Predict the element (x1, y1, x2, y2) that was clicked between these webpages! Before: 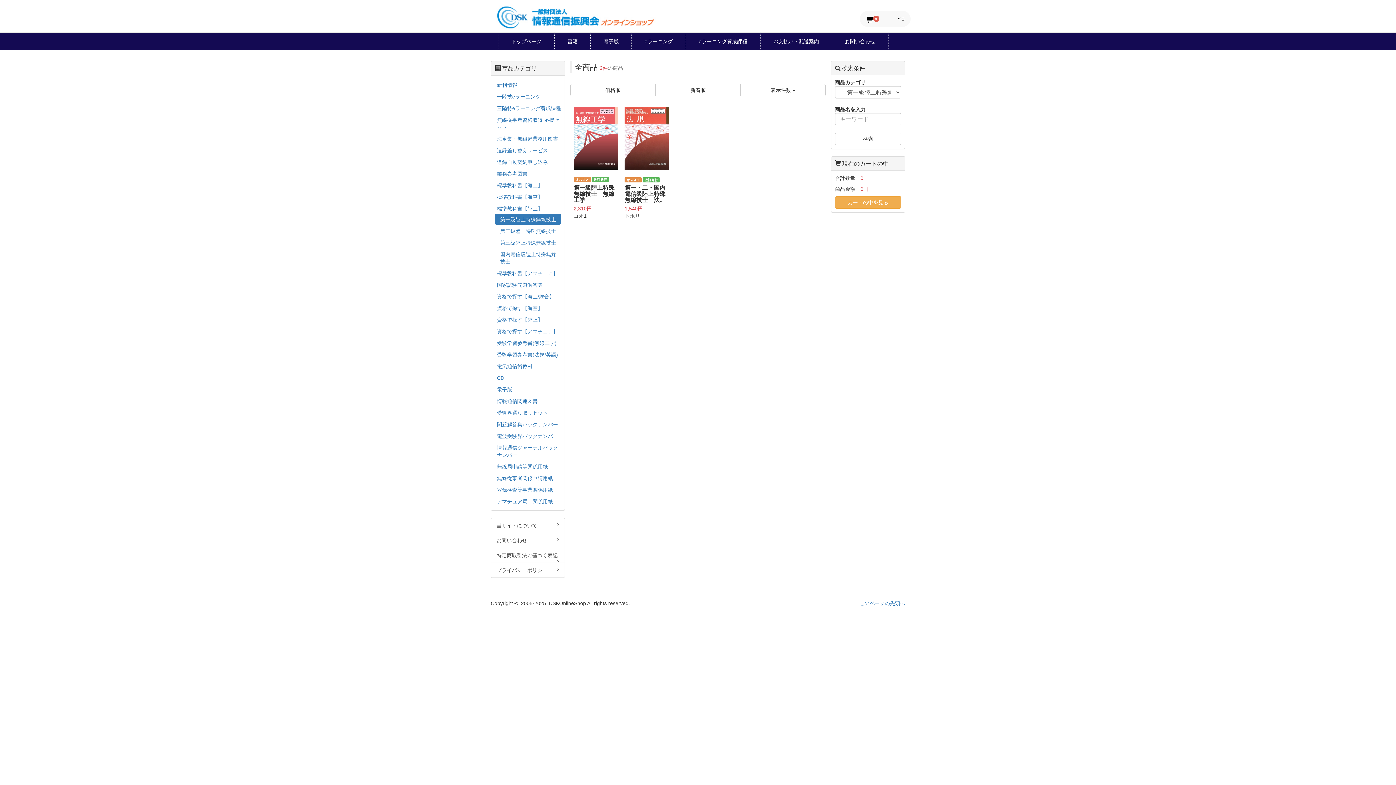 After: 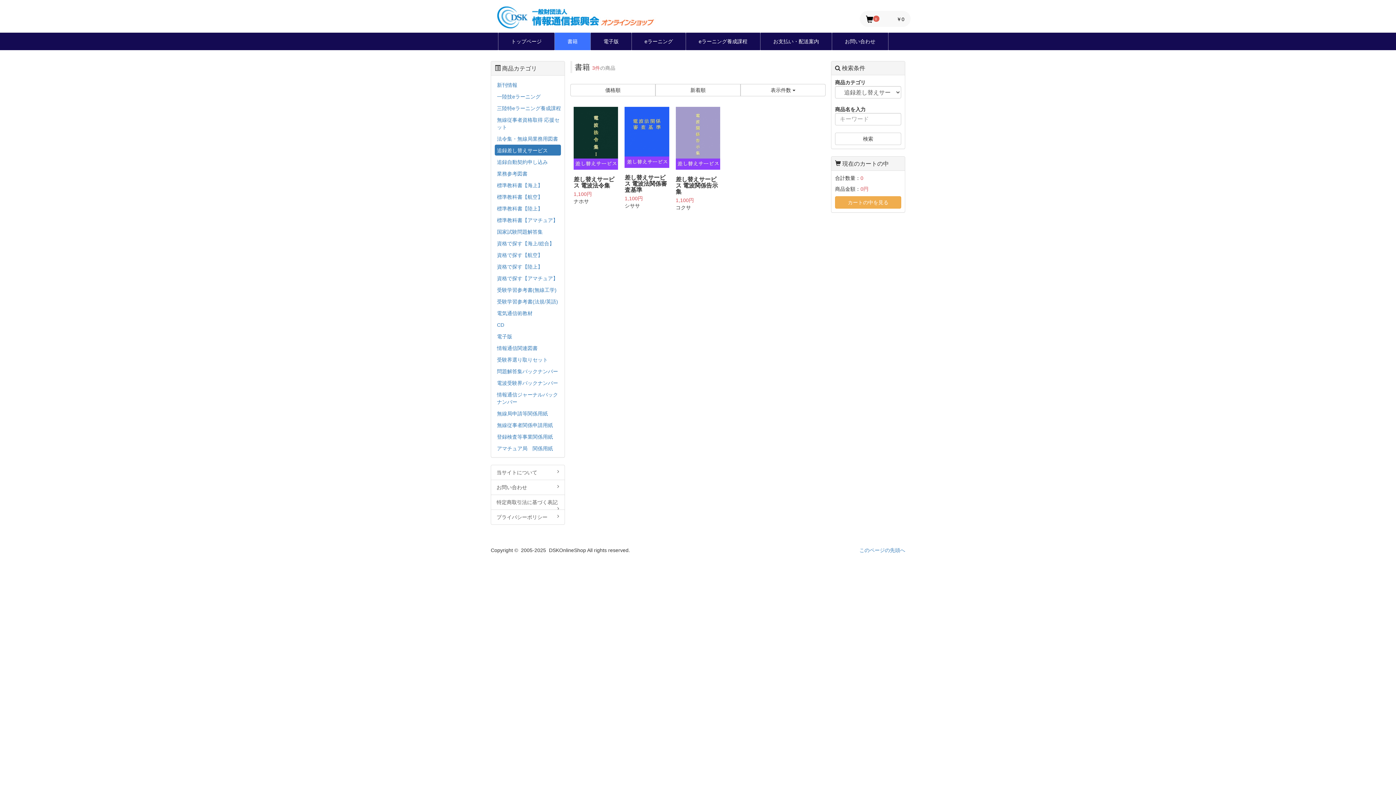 Action: bbox: (494, 144, 561, 155) label: 追録差し替えサービス